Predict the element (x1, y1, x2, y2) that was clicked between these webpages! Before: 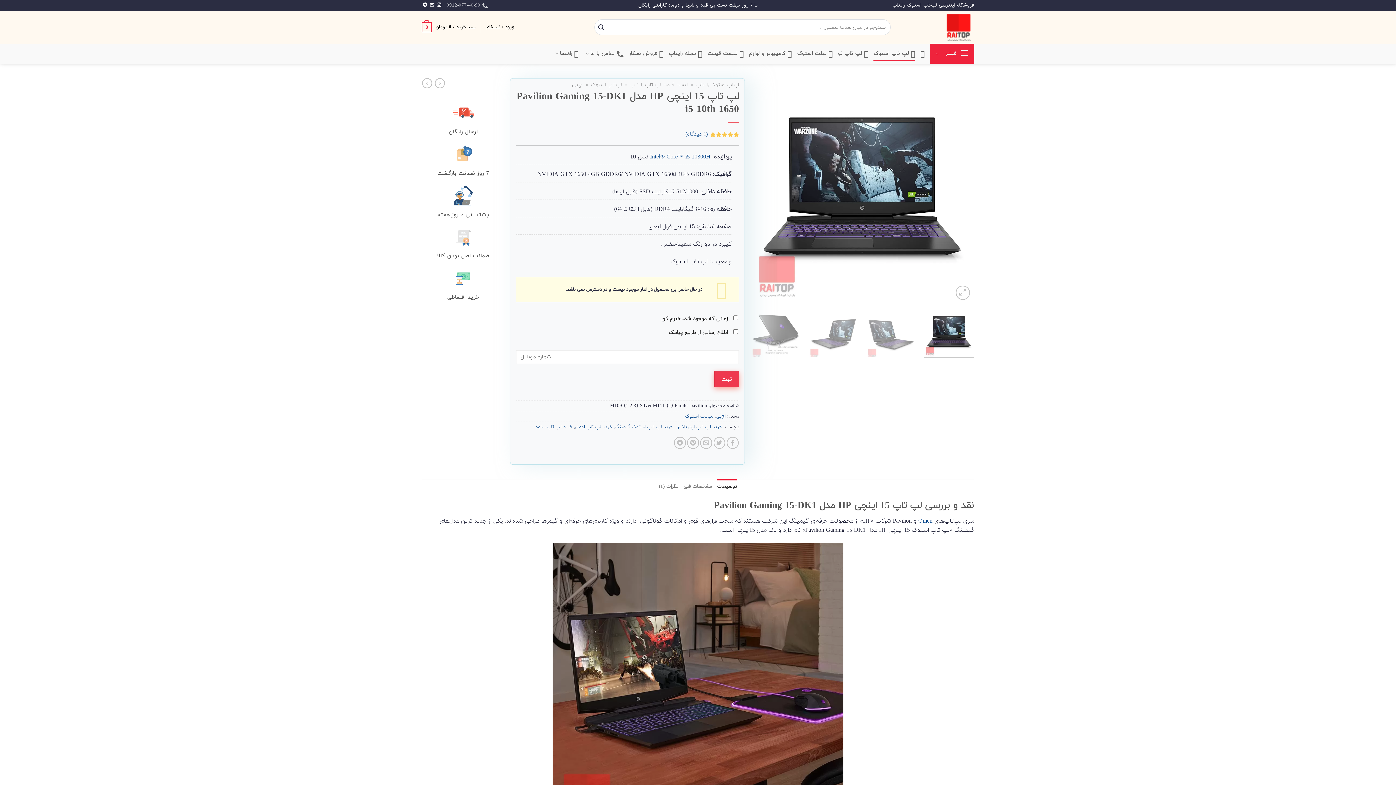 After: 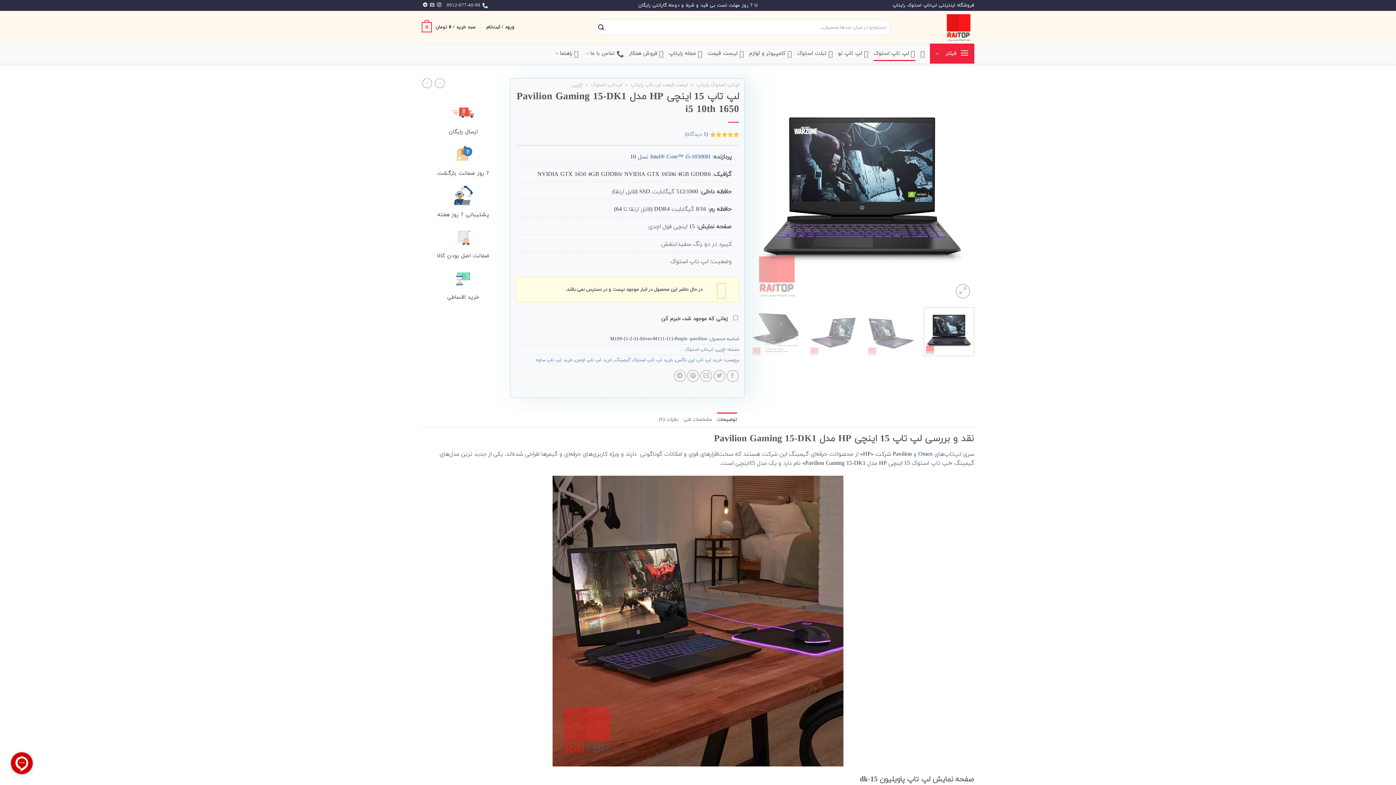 Action: label: 0912-077-40-90 bbox: (446, 0, 488, 10)